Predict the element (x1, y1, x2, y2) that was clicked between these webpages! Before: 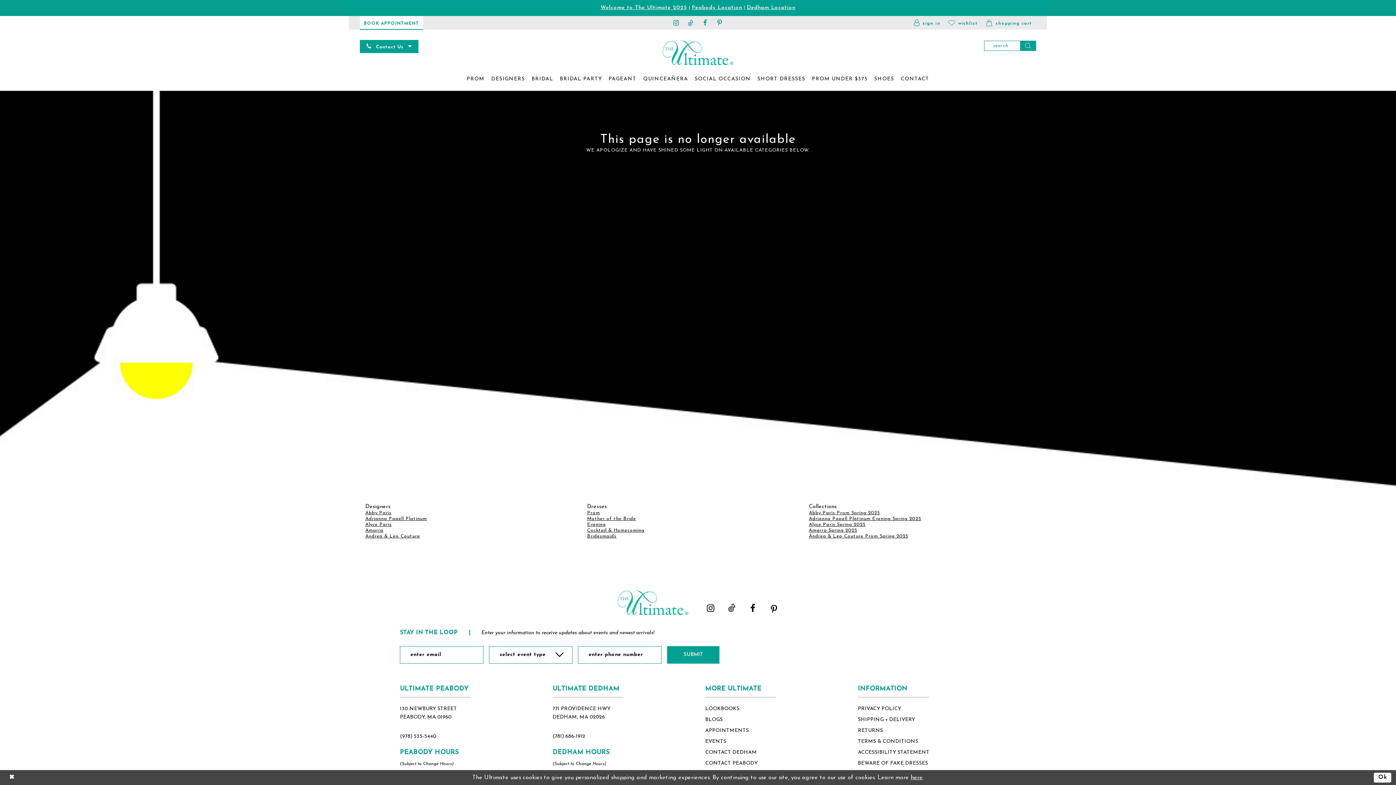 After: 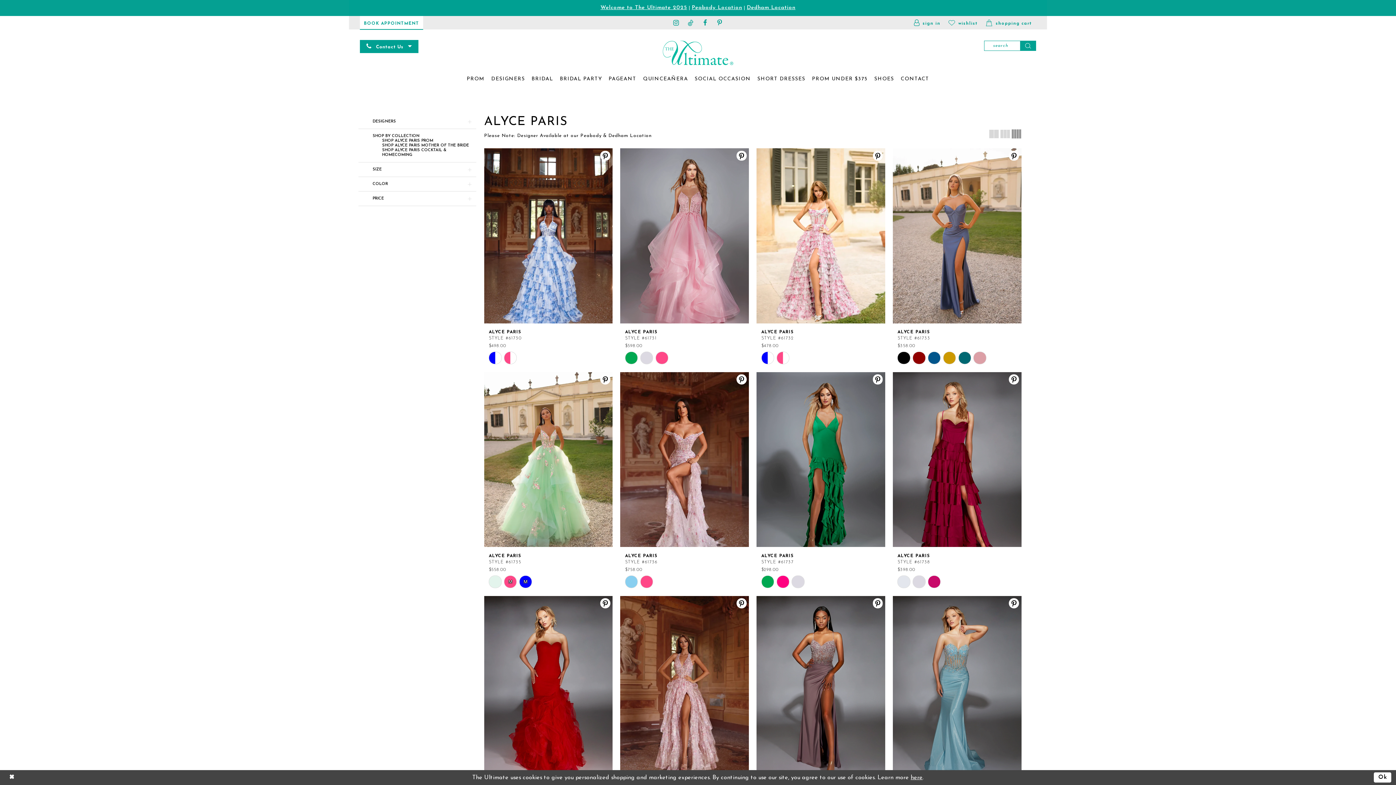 Action: bbox: (365, 522, 391, 527) label: Alyce Paris